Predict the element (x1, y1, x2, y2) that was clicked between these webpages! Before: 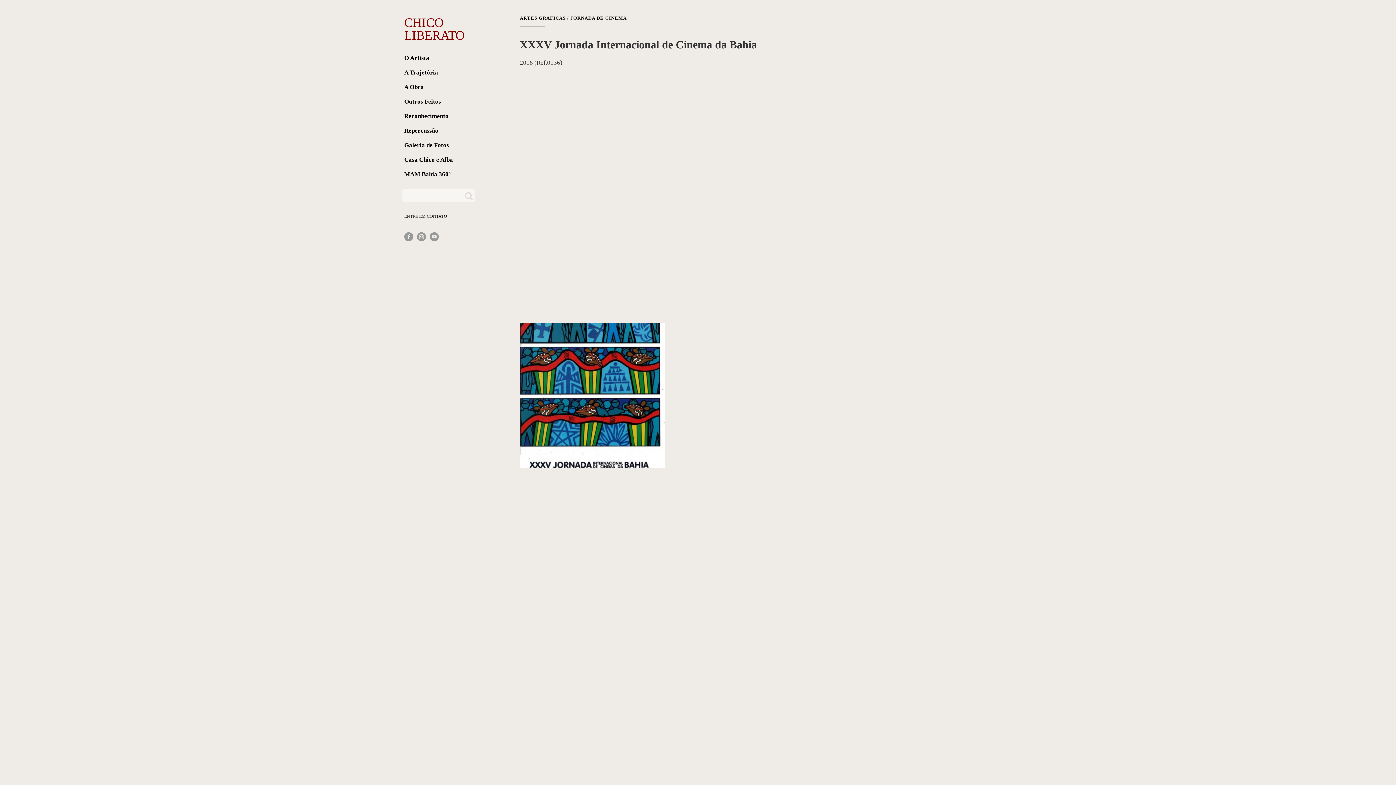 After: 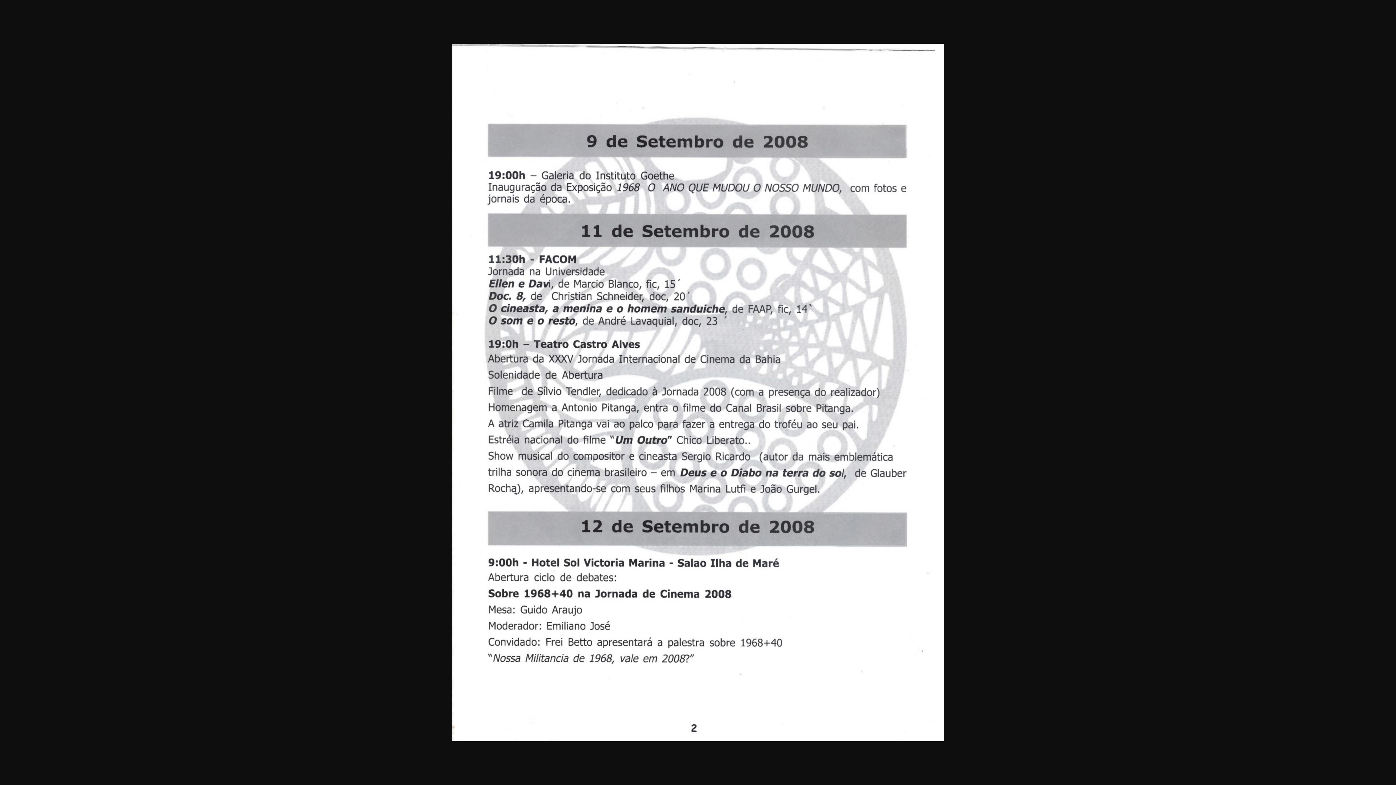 Action: bbox: (598, 474, 671, 579)